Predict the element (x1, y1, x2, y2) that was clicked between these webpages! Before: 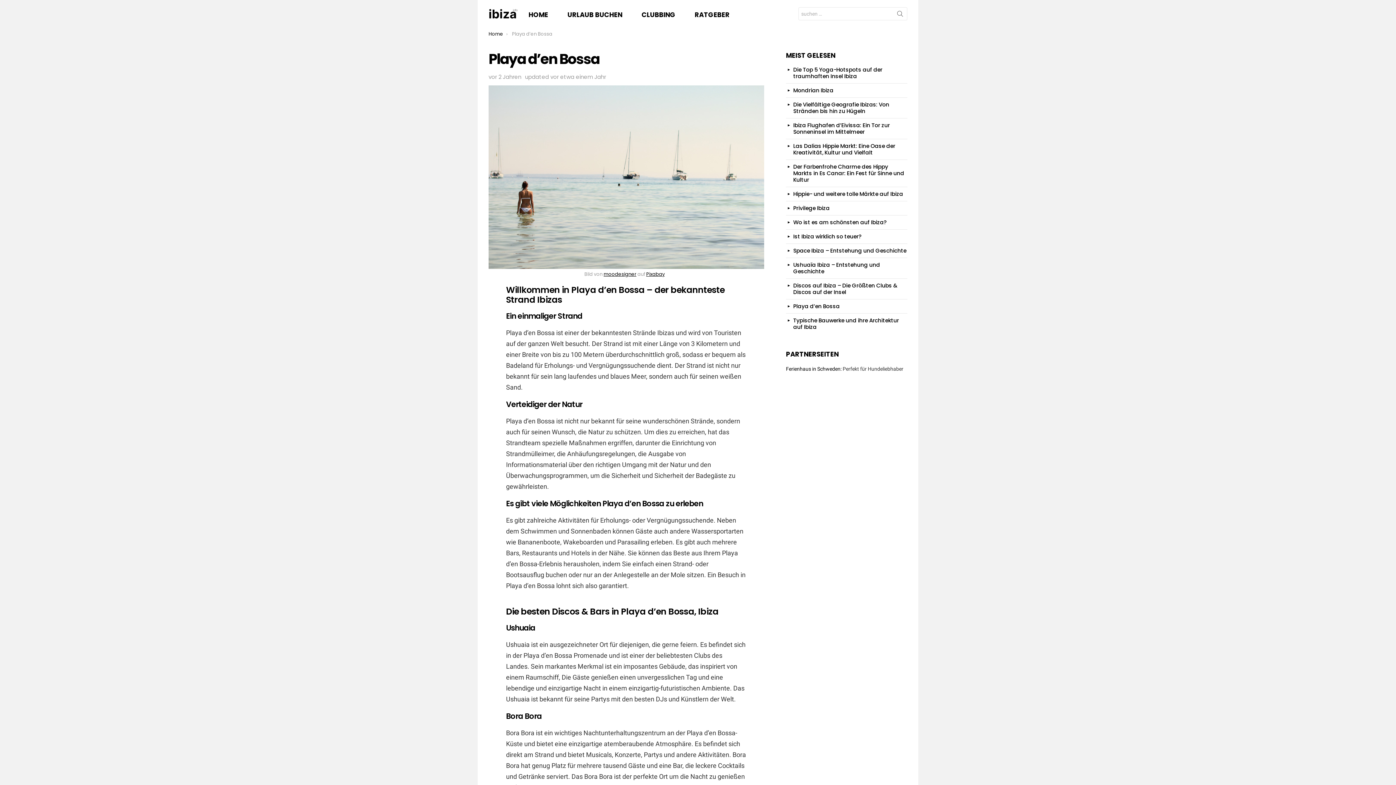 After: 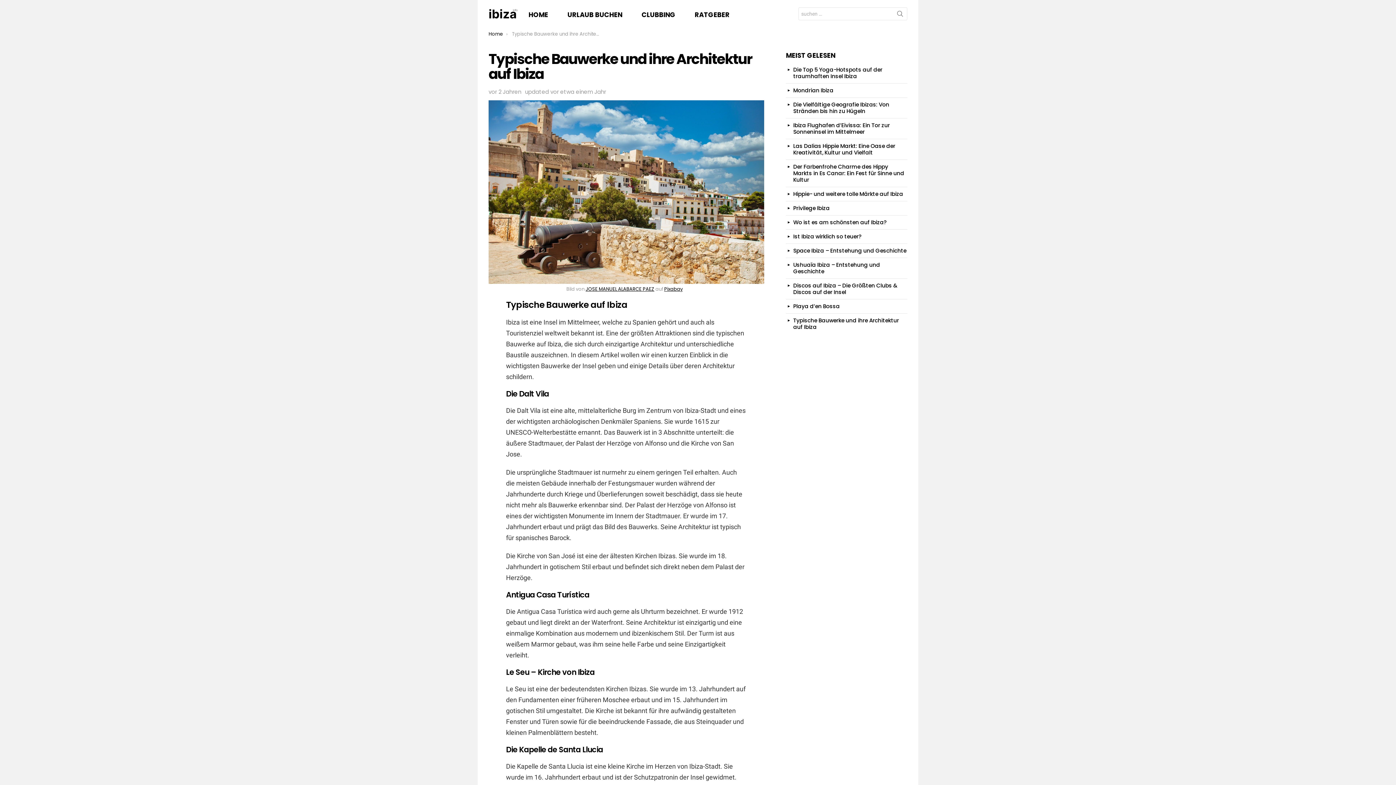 Action: label: Typische Bauwerke und ihre Architektur auf Ibiza bbox: (793, 316, 899, 330)